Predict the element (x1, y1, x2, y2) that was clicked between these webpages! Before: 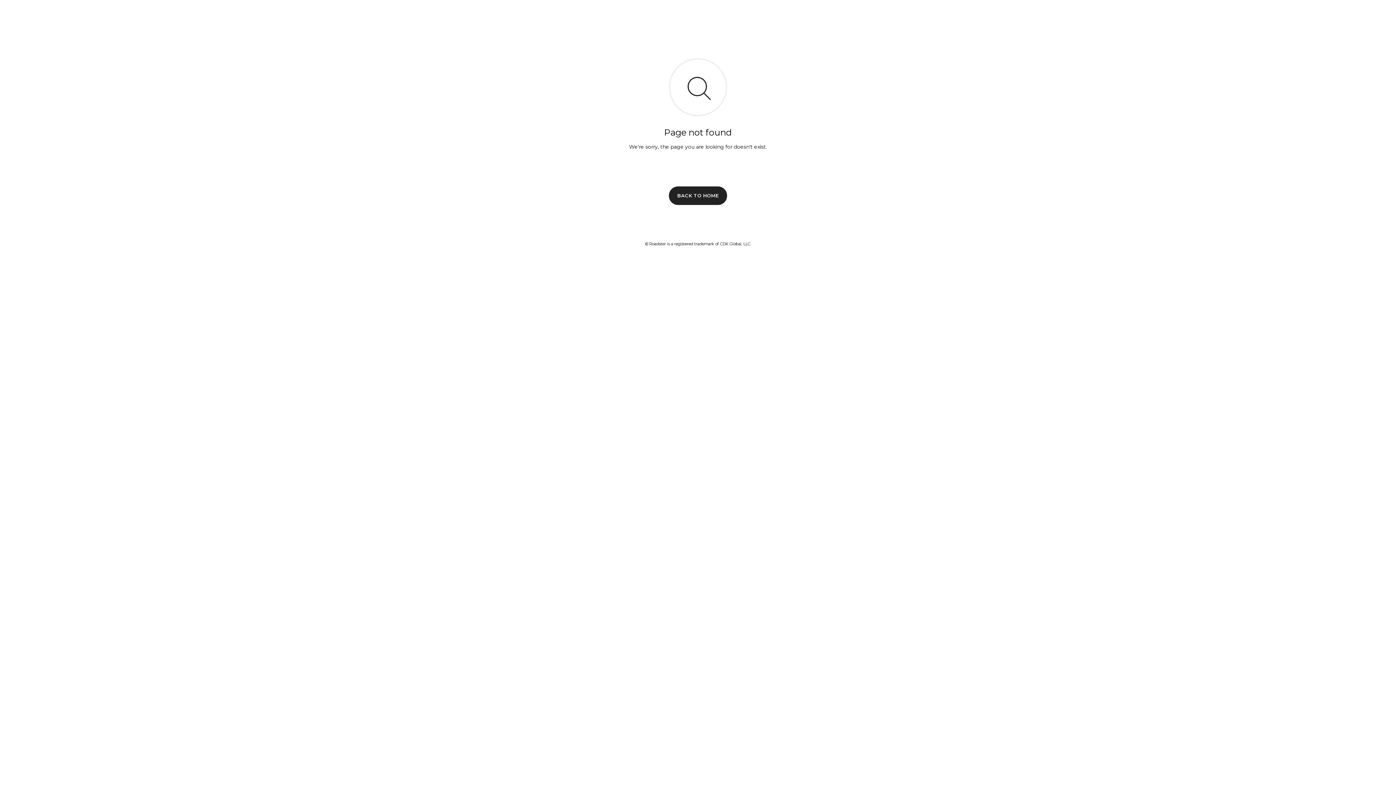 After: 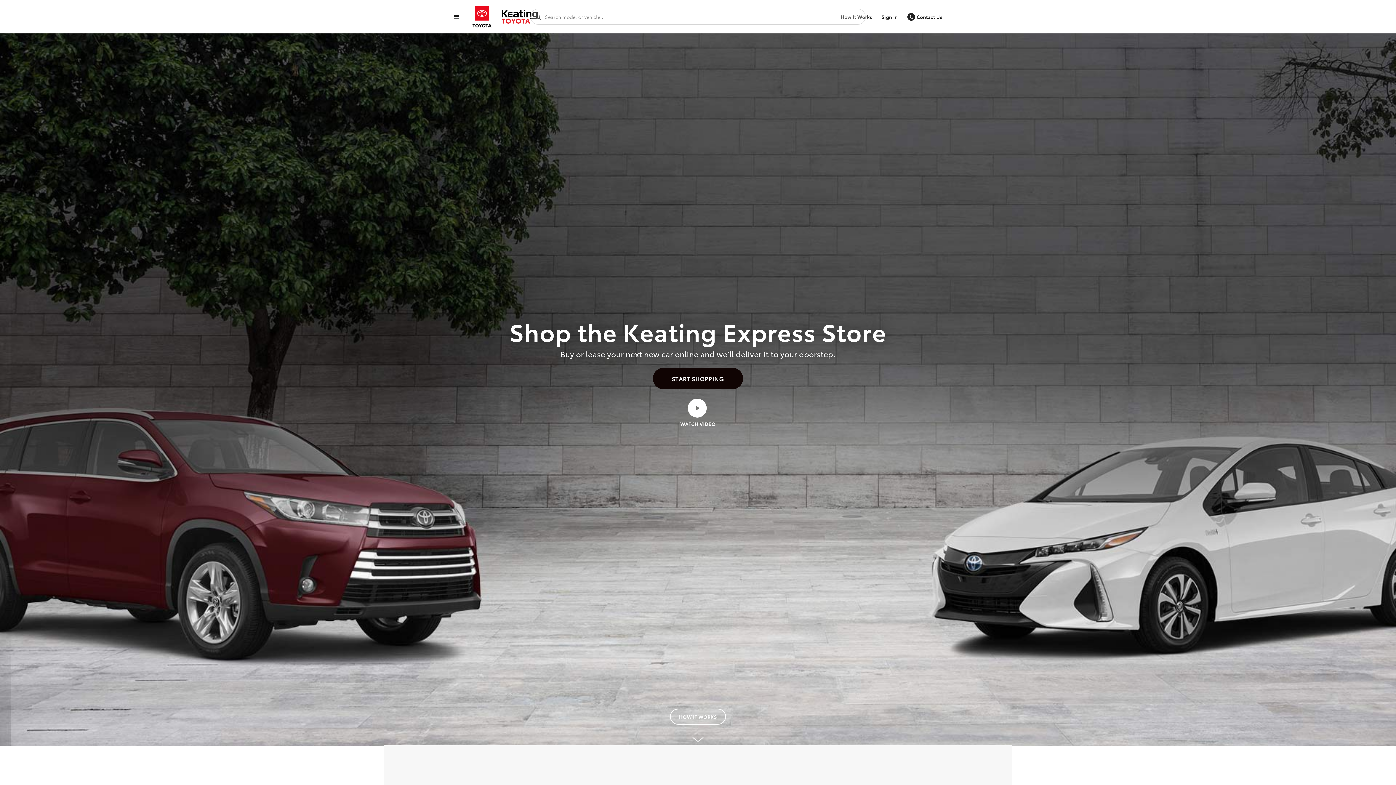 Action: label: BACK TO HOME bbox: (669, 186, 727, 204)